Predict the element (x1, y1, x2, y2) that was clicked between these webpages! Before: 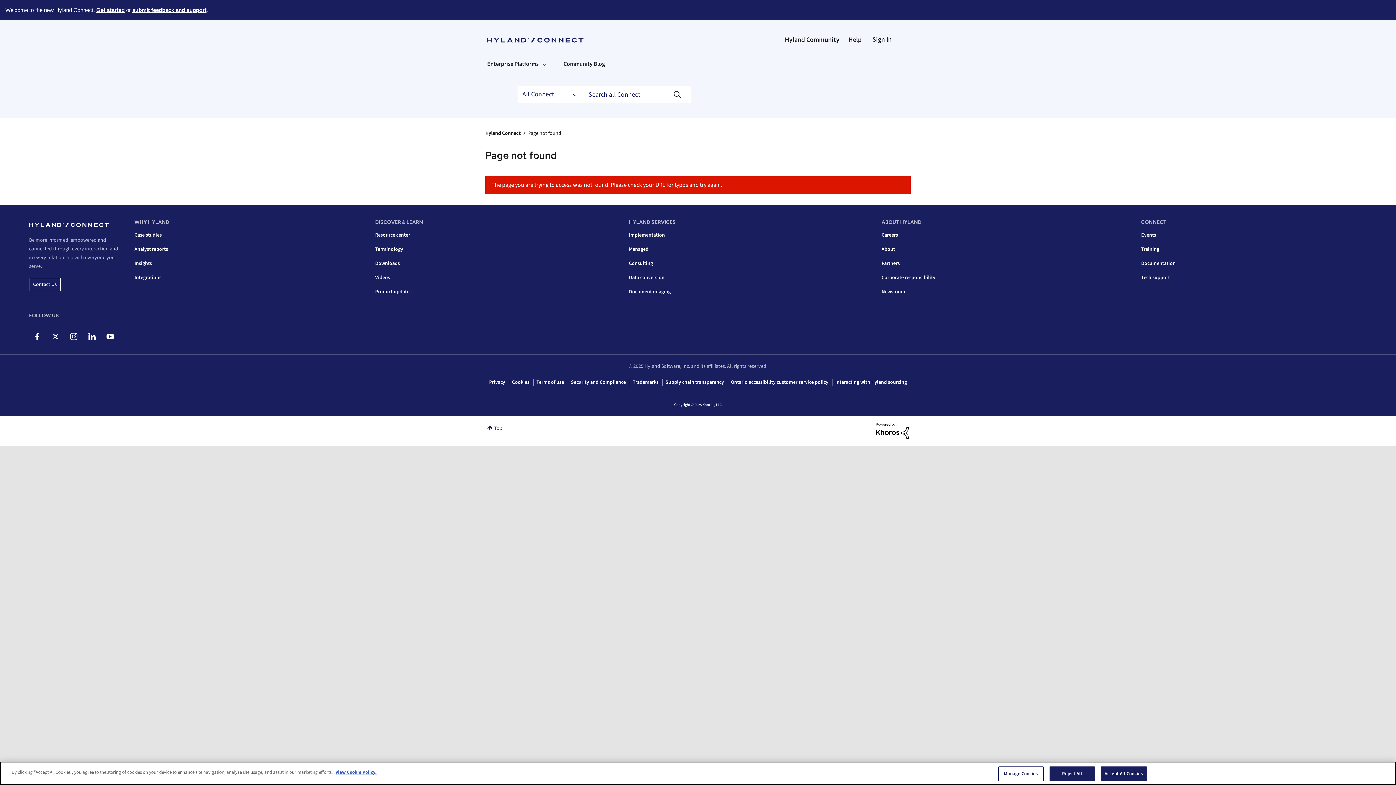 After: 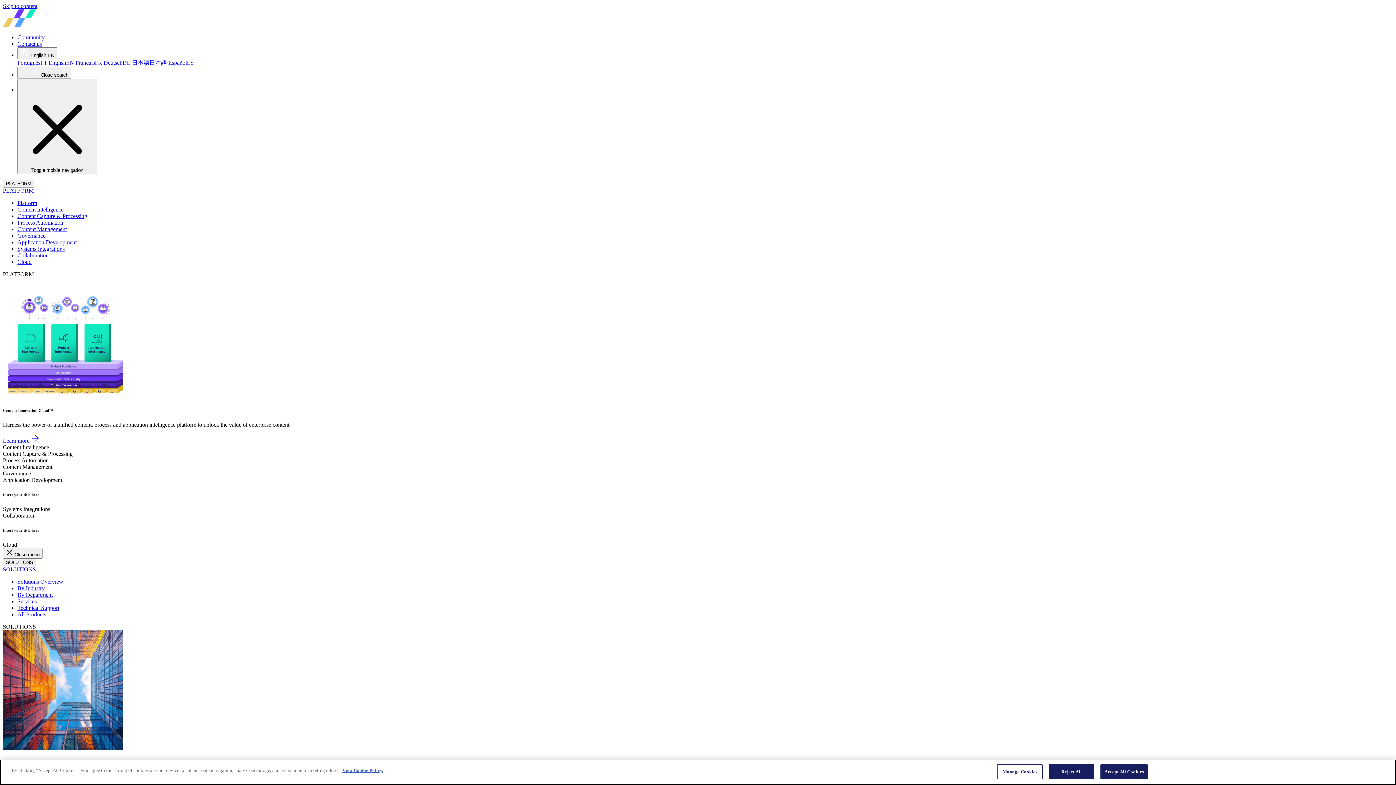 Action: bbox: (489, 378, 505, 386) label: Privacy